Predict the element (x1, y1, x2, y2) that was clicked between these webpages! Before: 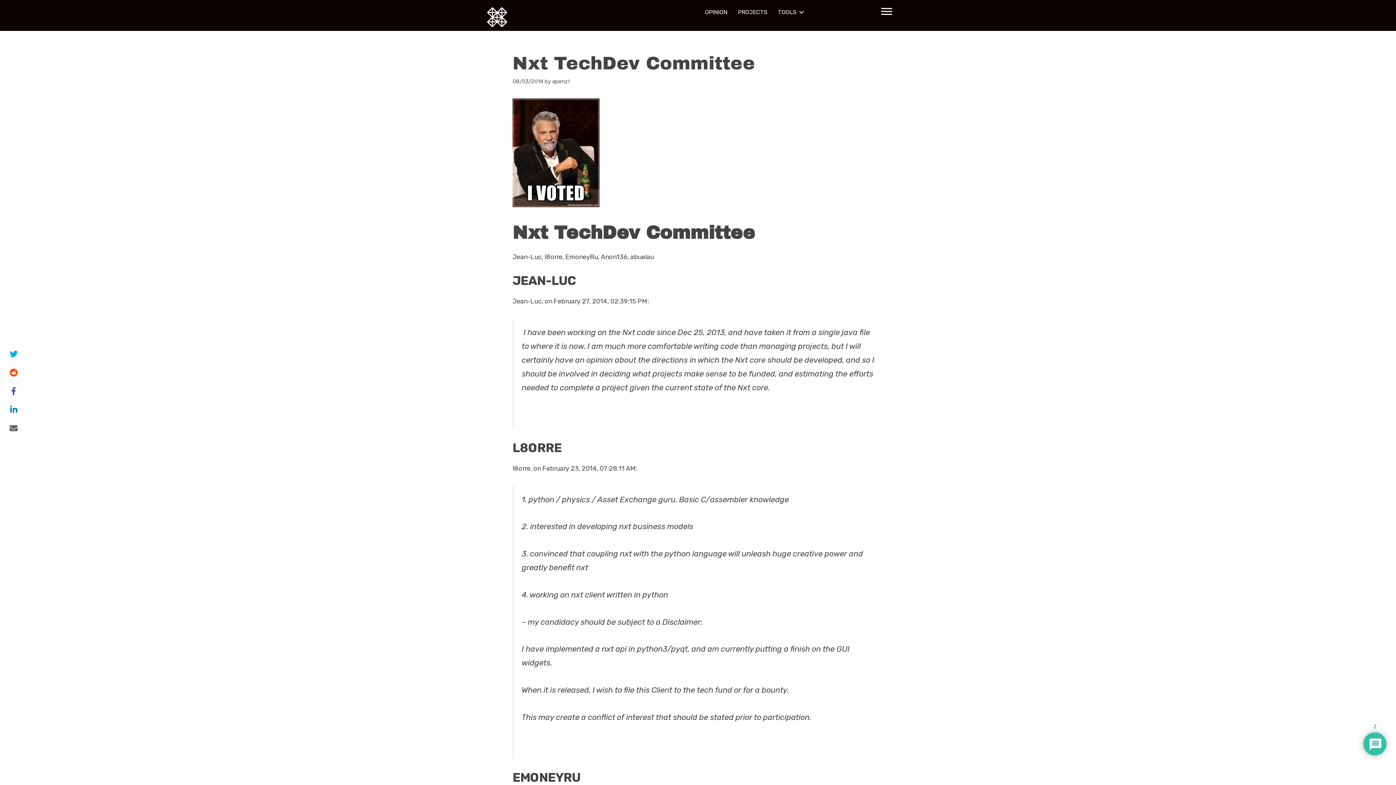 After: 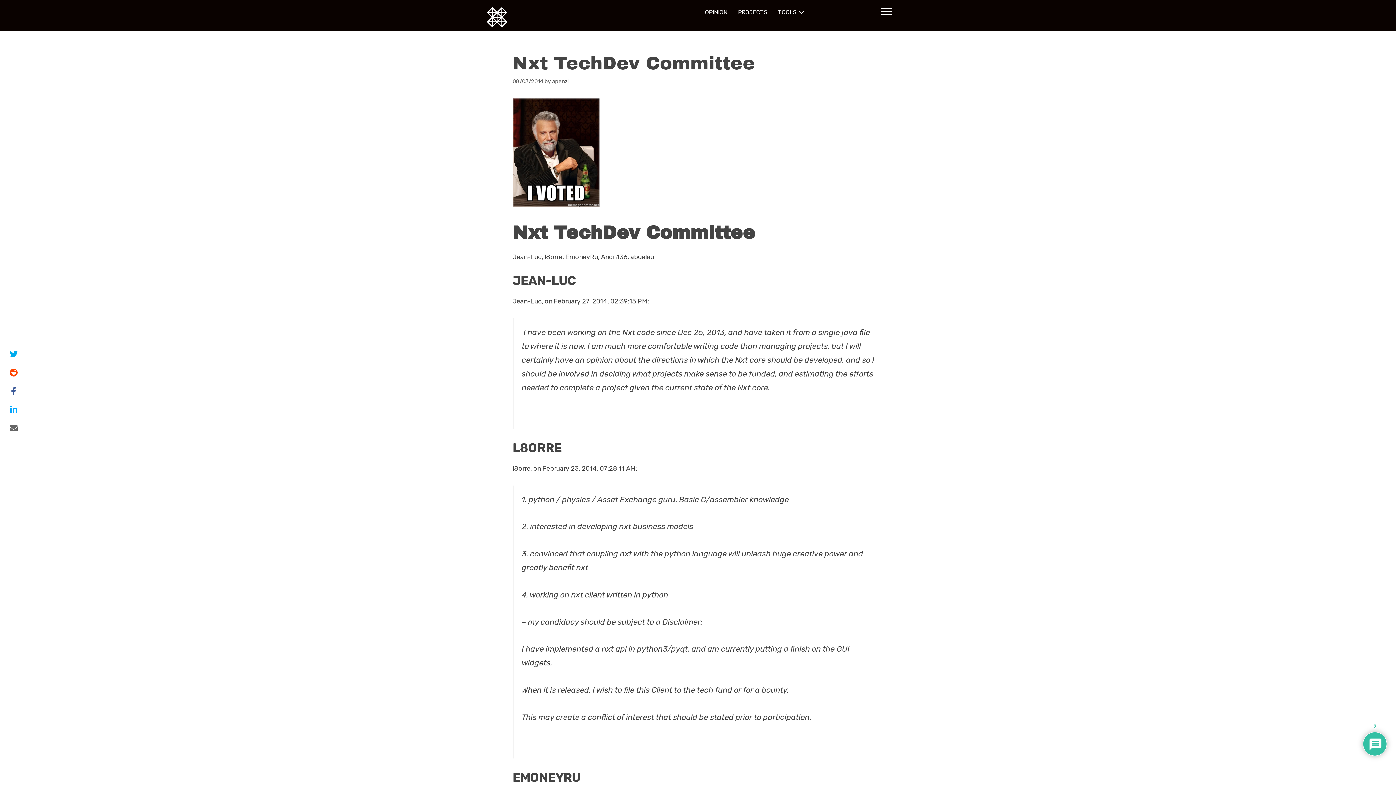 Action: bbox: (5, 402, 21, 418)